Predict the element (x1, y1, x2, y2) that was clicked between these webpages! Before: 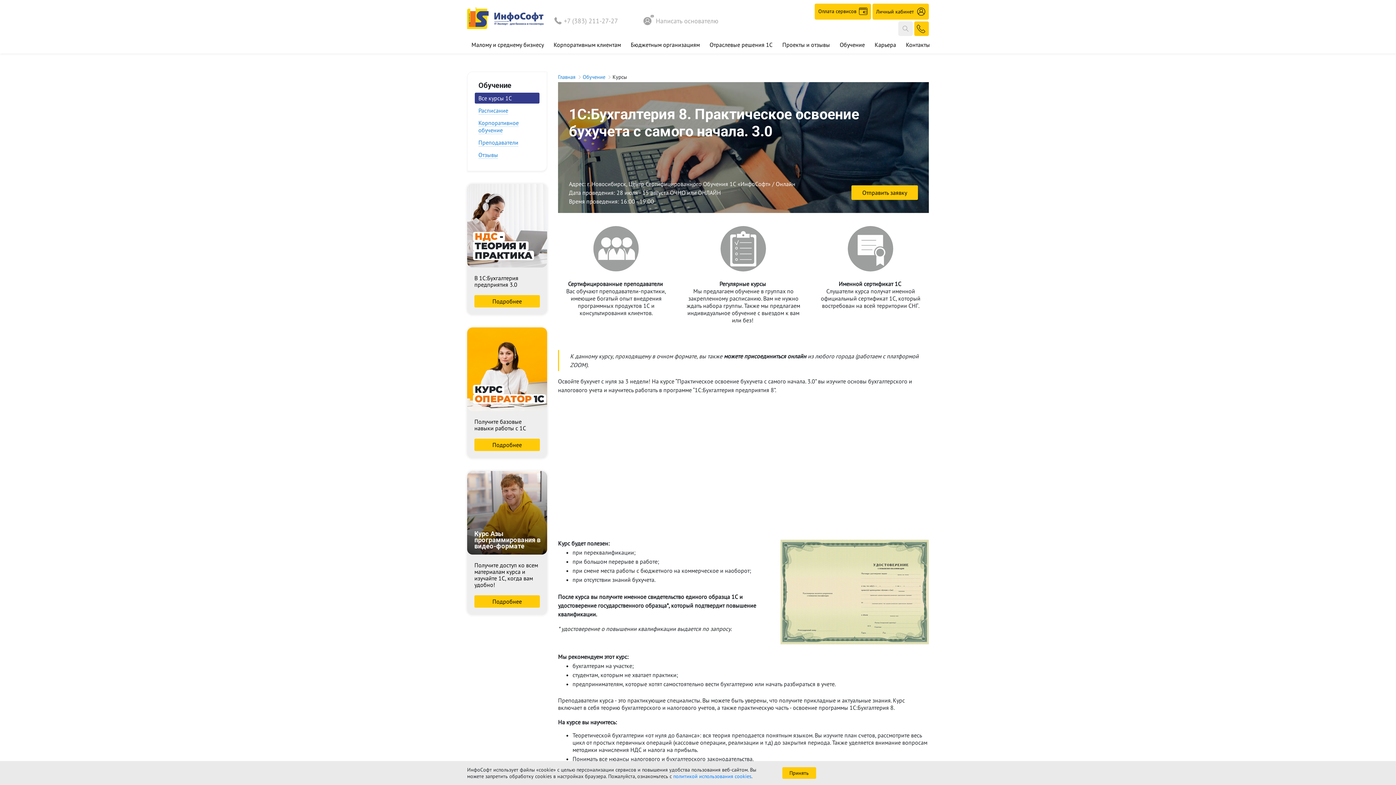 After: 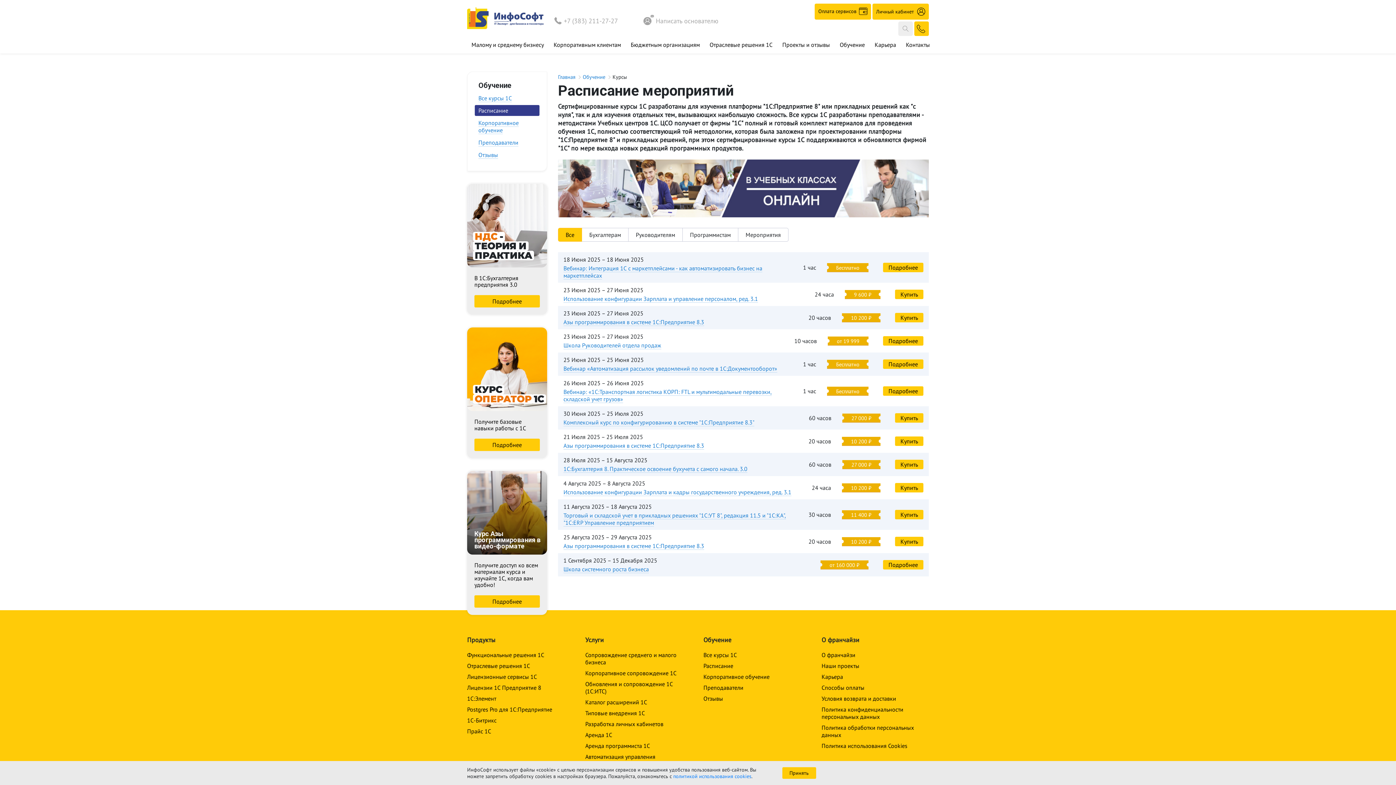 Action: label: Расписание bbox: (478, 106, 508, 114)